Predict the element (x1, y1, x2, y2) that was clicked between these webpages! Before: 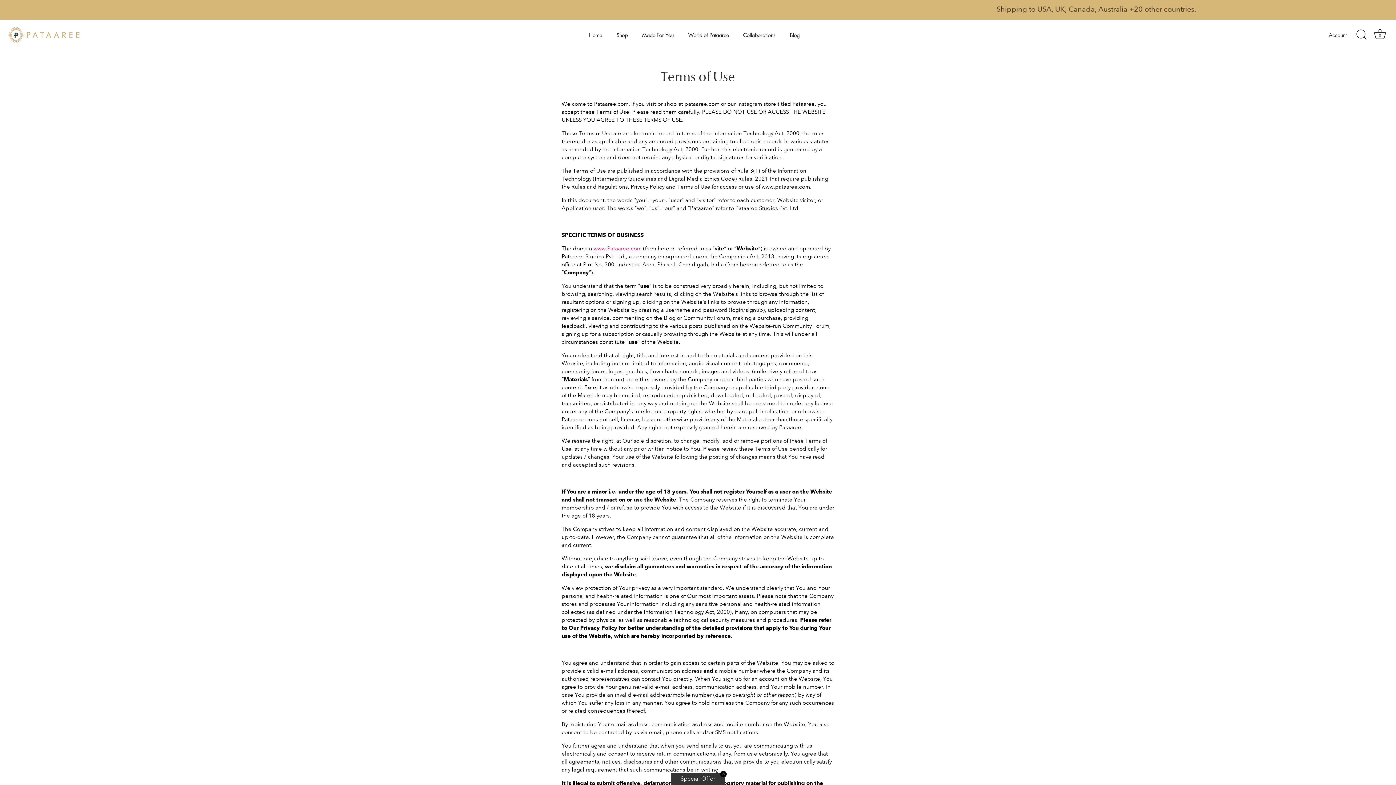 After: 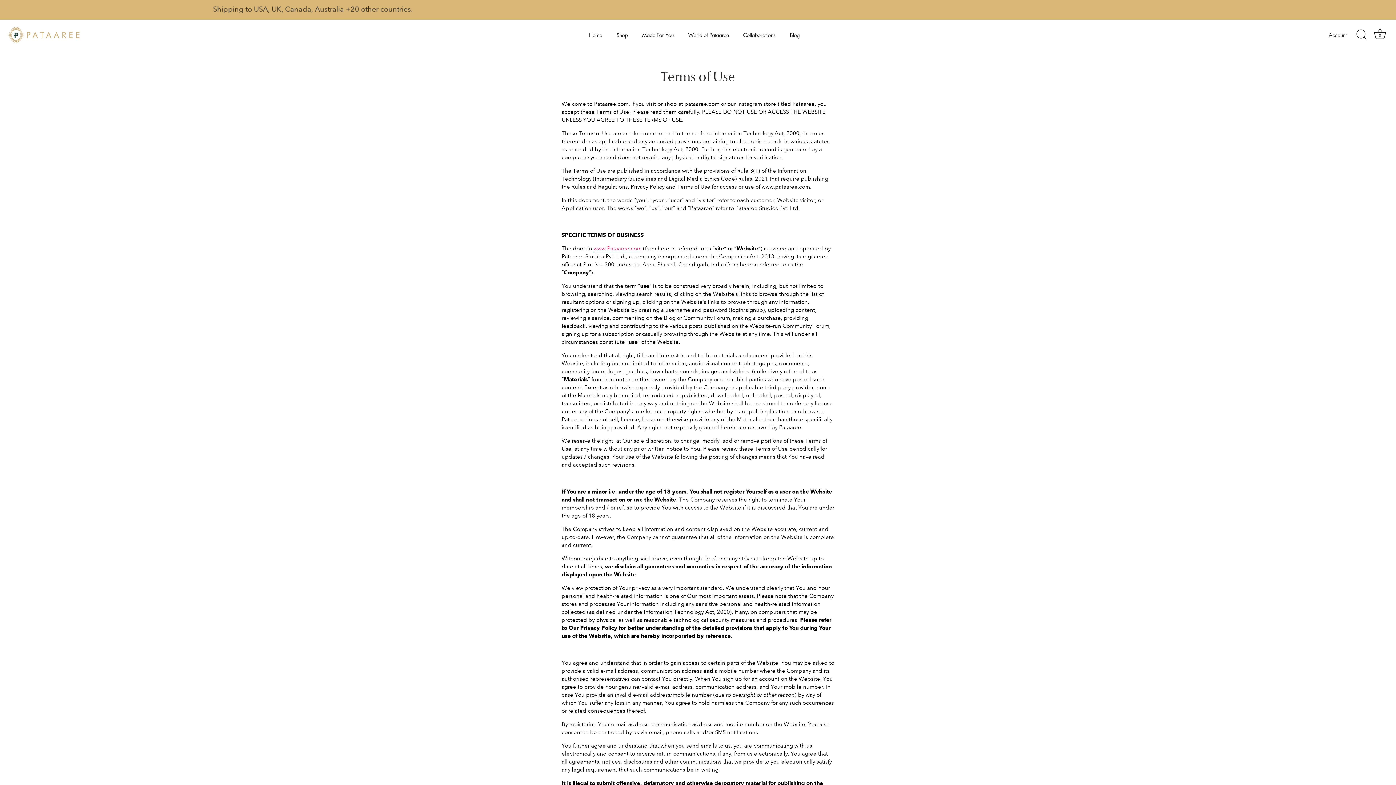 Action: label: ✕ bbox: (720, 771, 726, 777)